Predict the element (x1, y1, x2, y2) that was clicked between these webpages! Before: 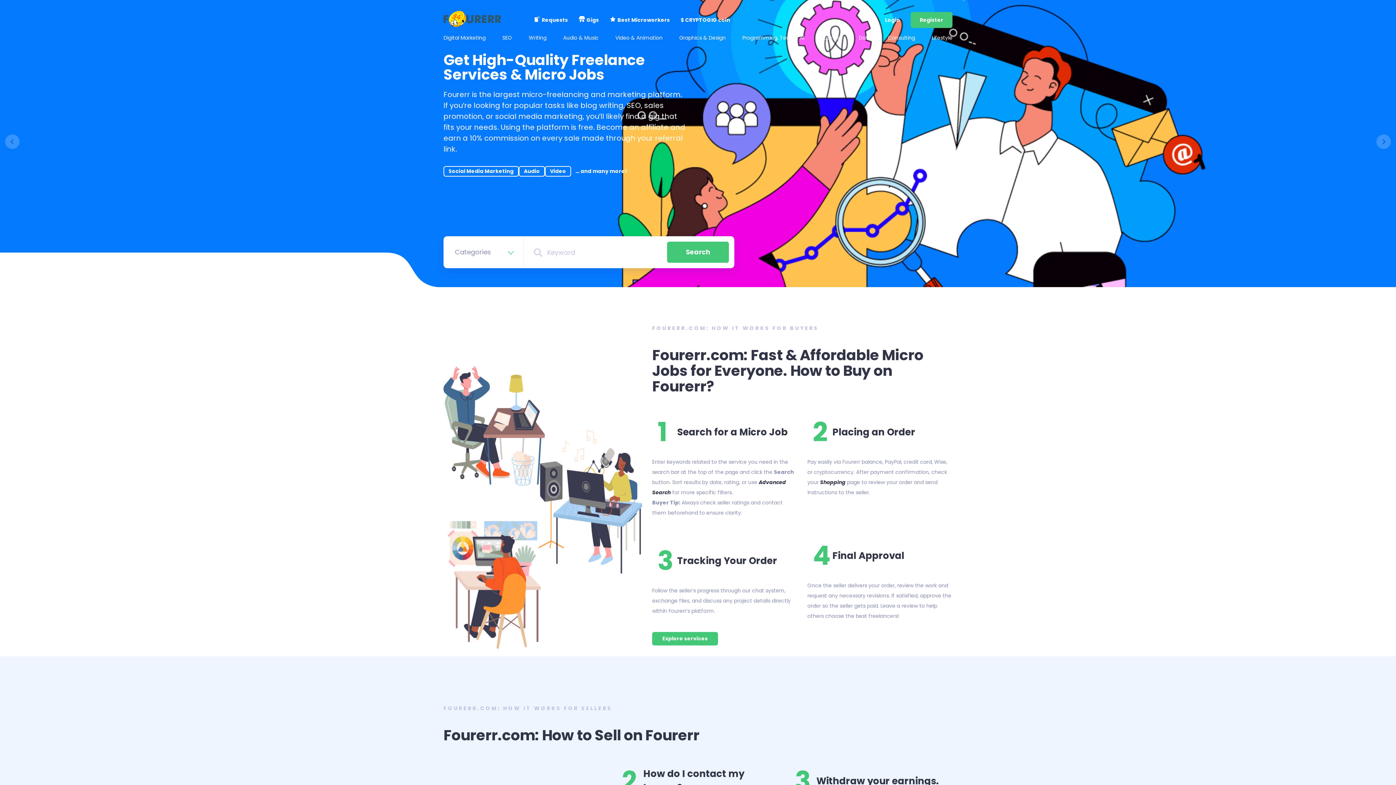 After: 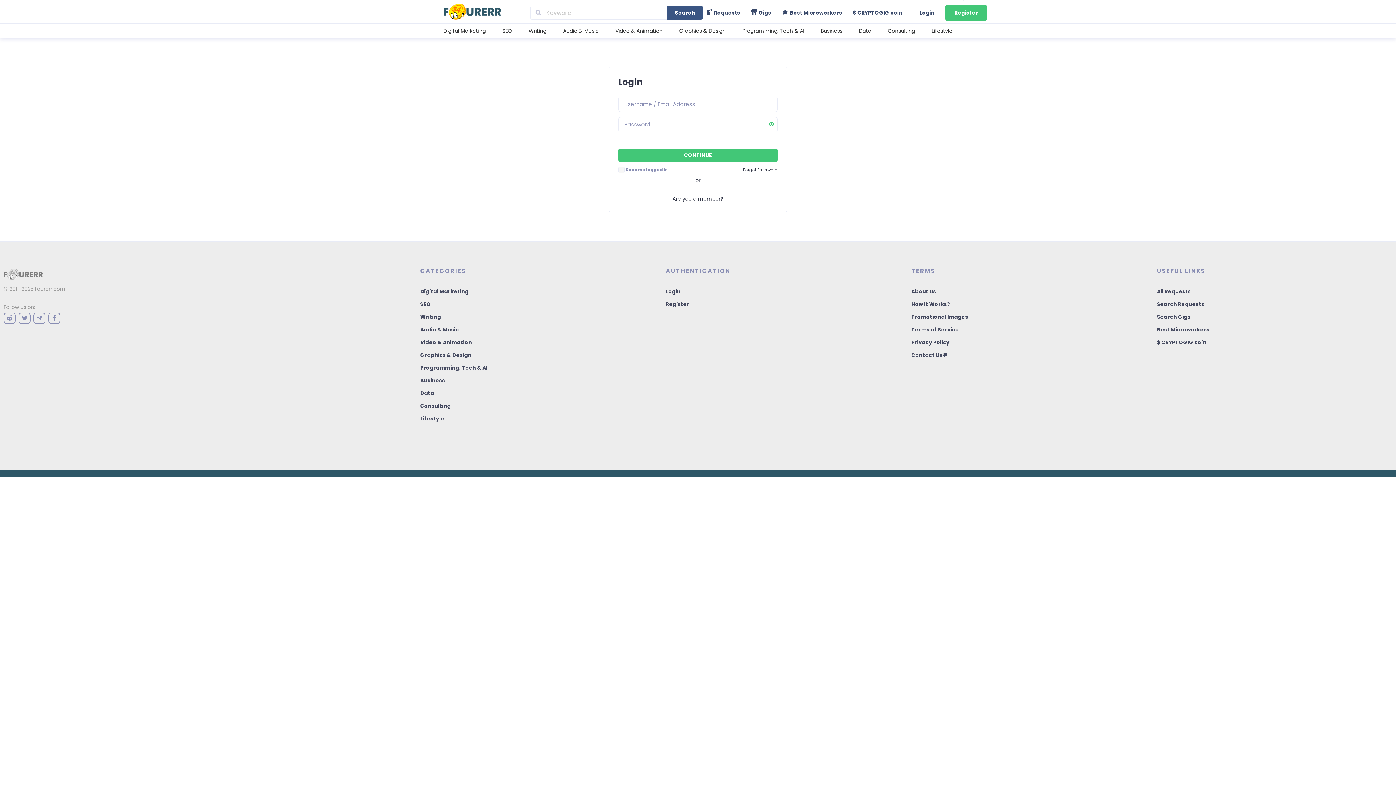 Action: bbox: (820, 478, 845, 486) label: Shopping